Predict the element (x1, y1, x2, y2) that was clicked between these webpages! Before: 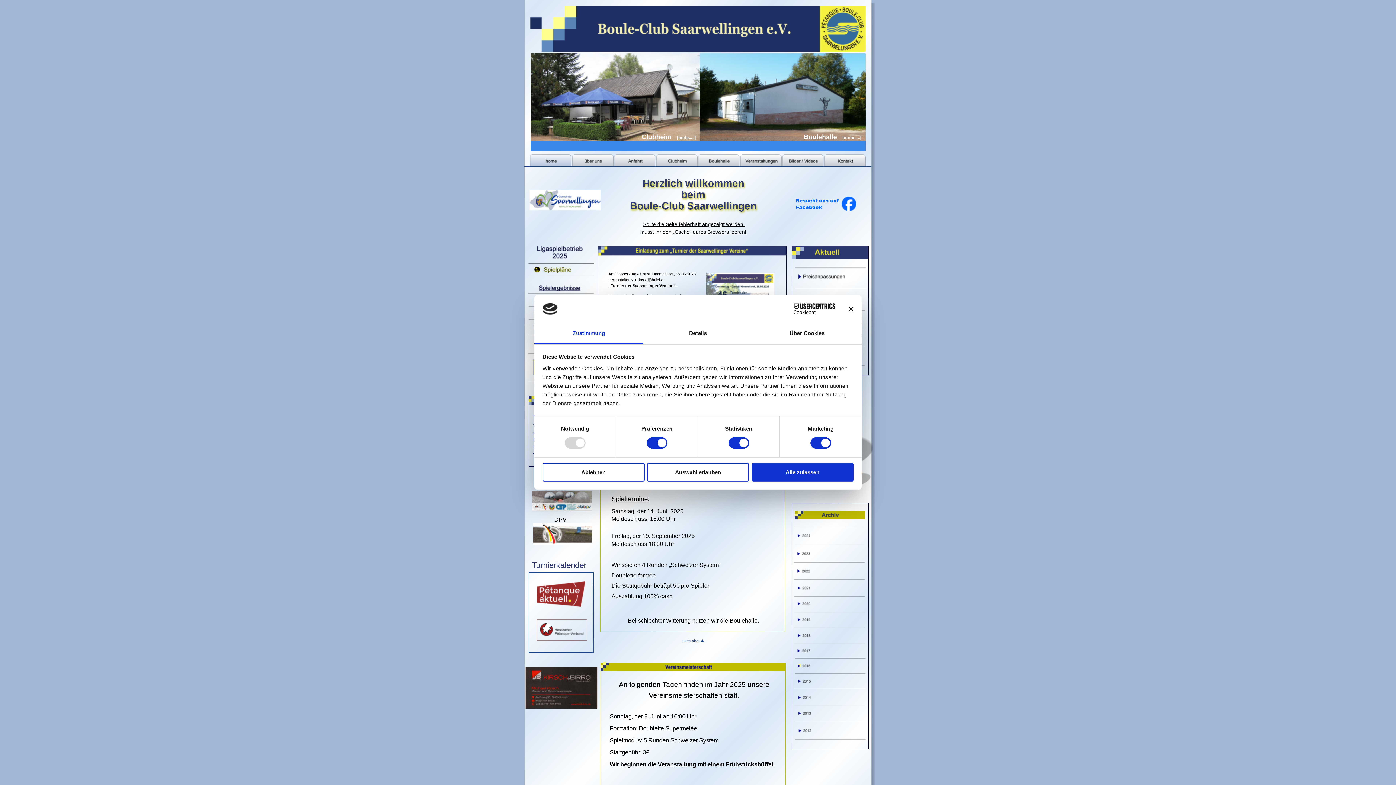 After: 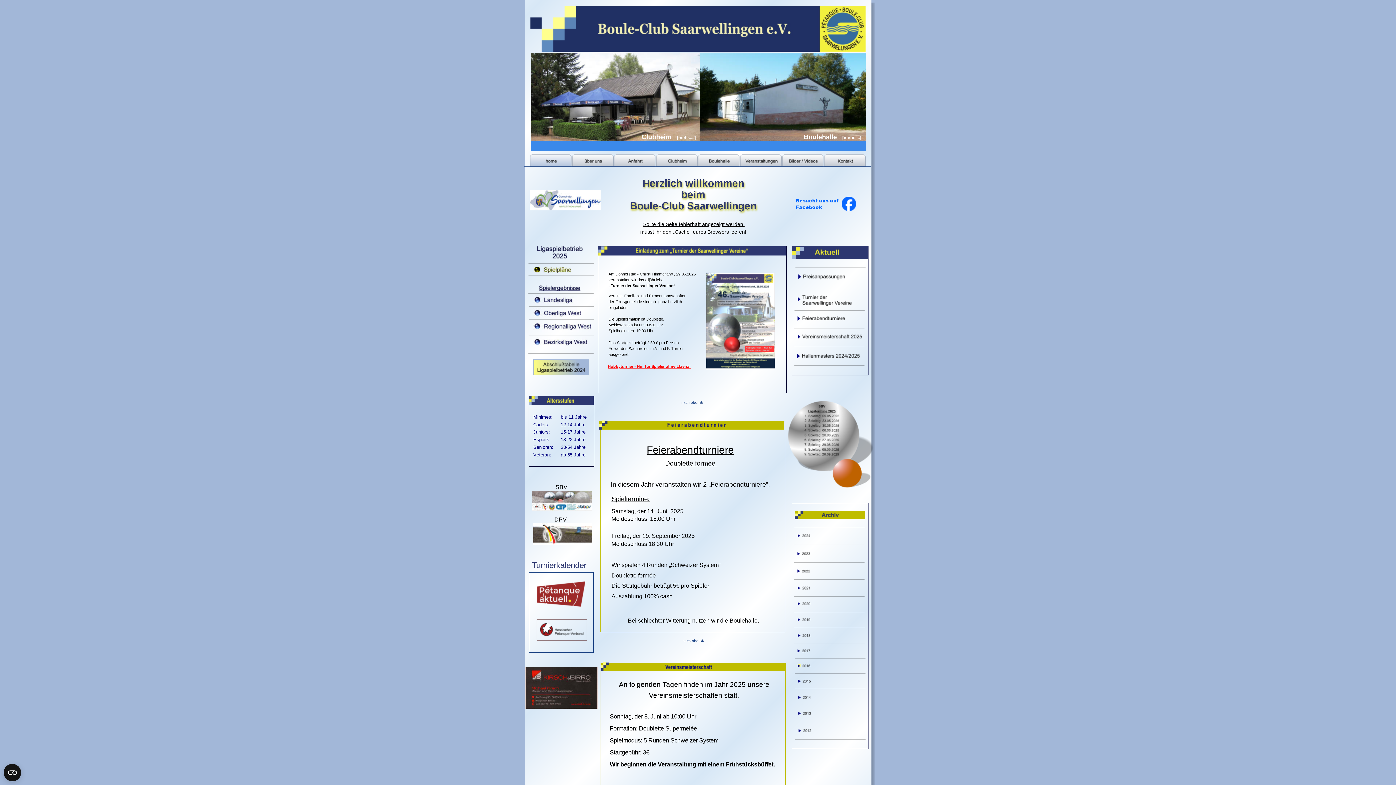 Action: bbox: (542, 463, 644, 481) label: Ablehnen